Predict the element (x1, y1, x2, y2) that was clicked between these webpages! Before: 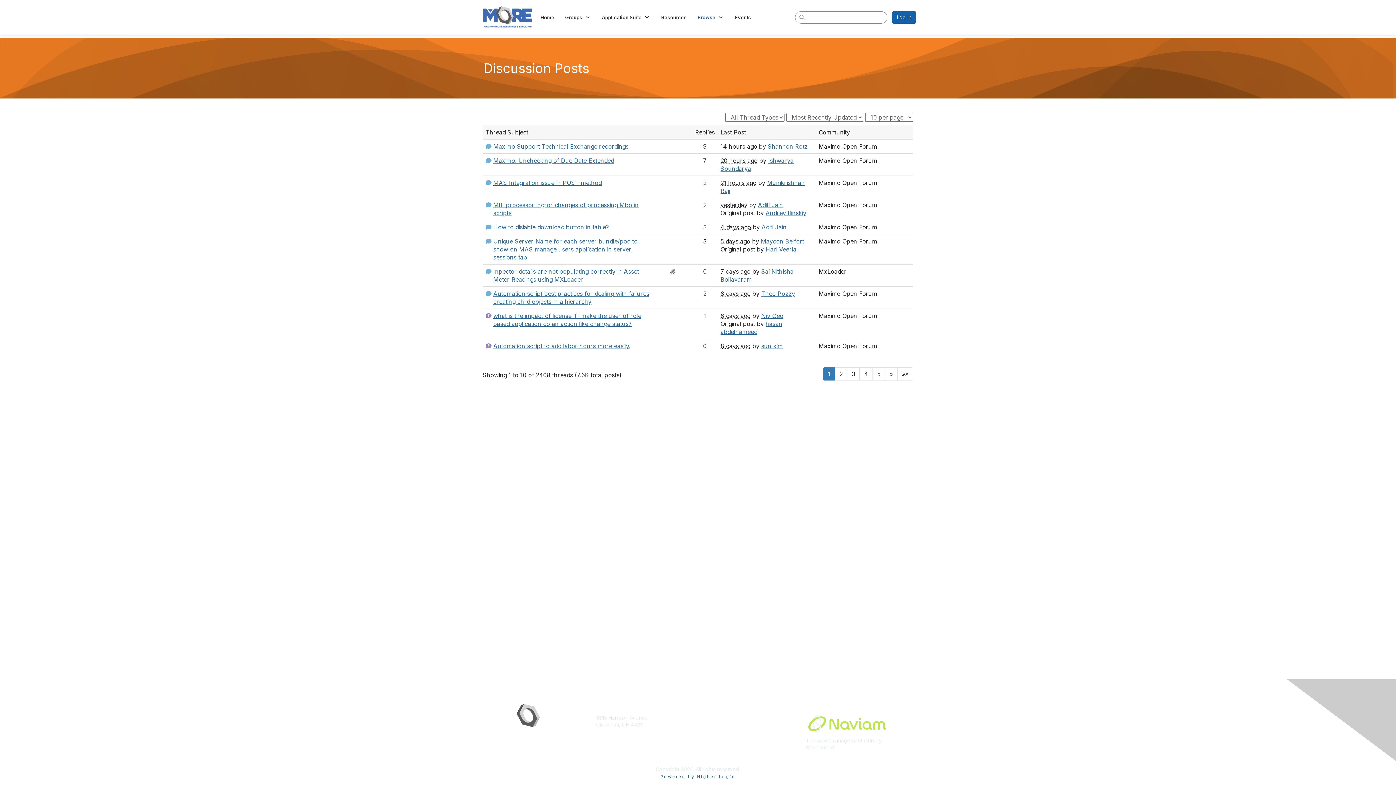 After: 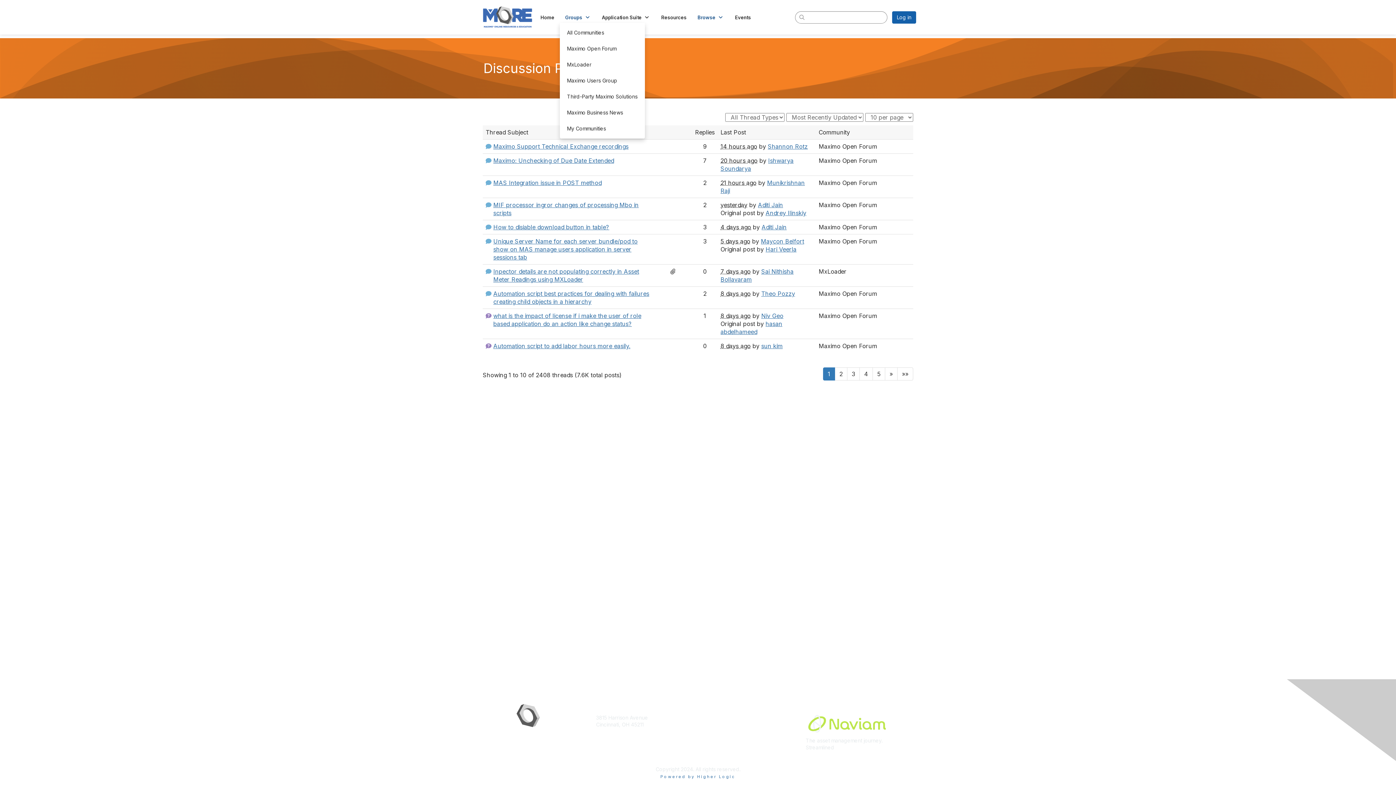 Action: bbox: (559, 11, 596, 22) label: Show Groups submenu